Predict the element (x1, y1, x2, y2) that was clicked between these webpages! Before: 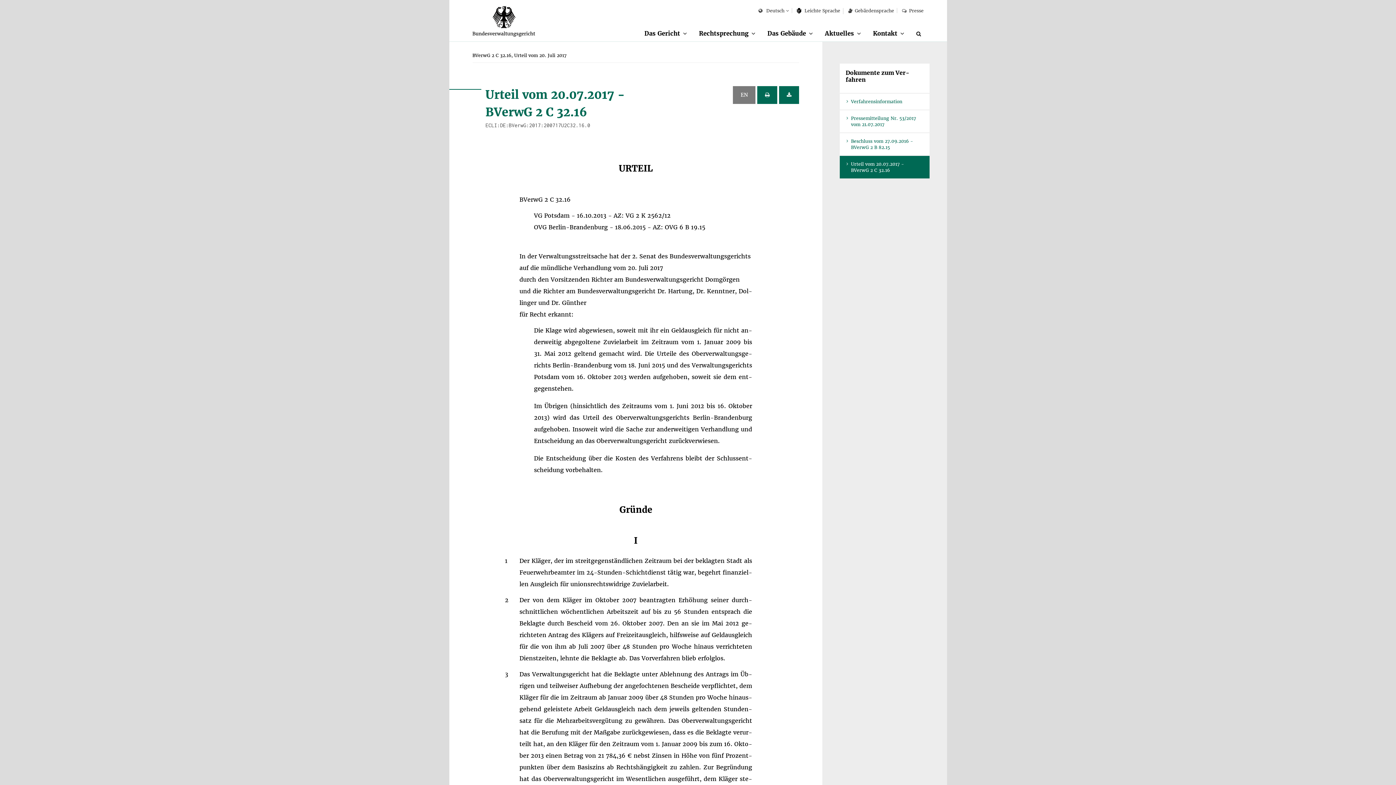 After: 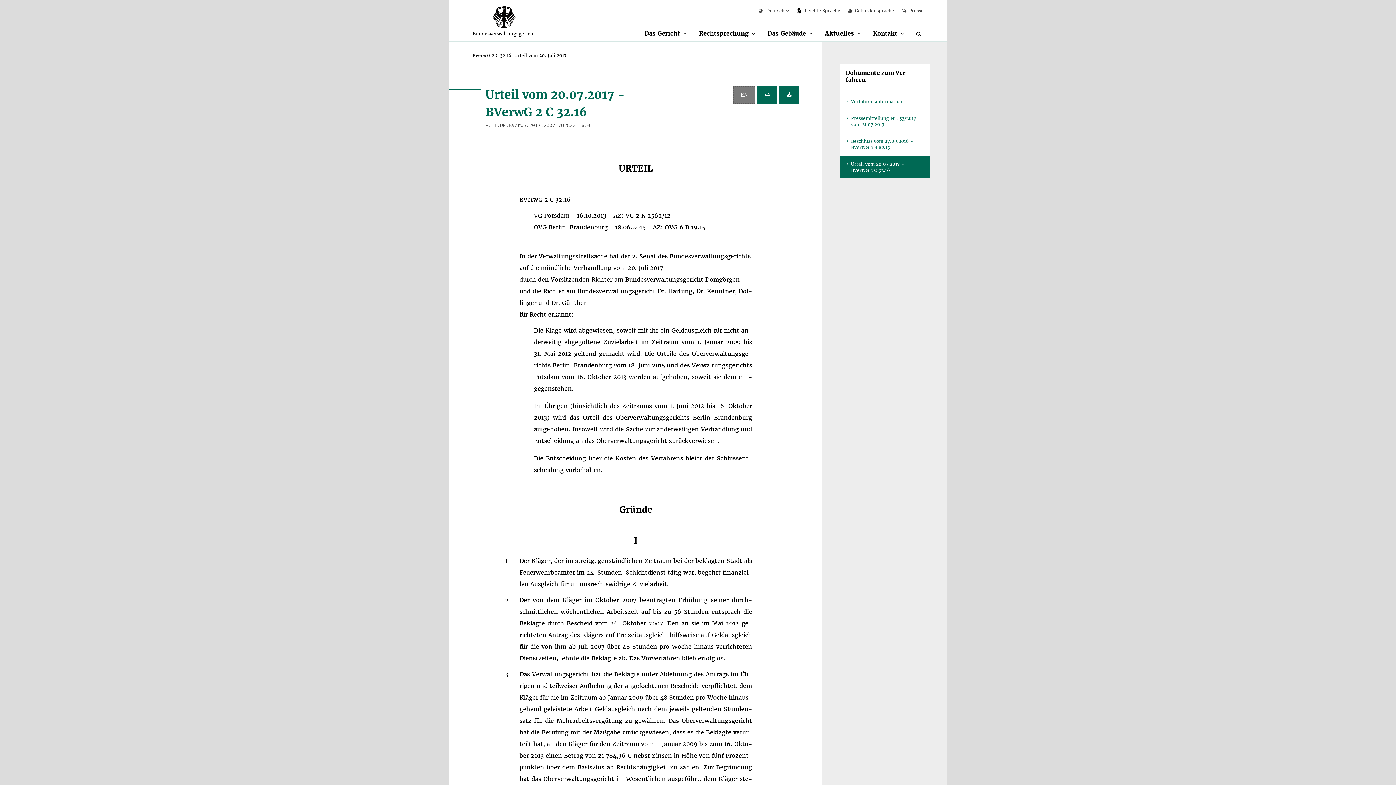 Action: bbox: (733, 86, 755, 103) label: EN